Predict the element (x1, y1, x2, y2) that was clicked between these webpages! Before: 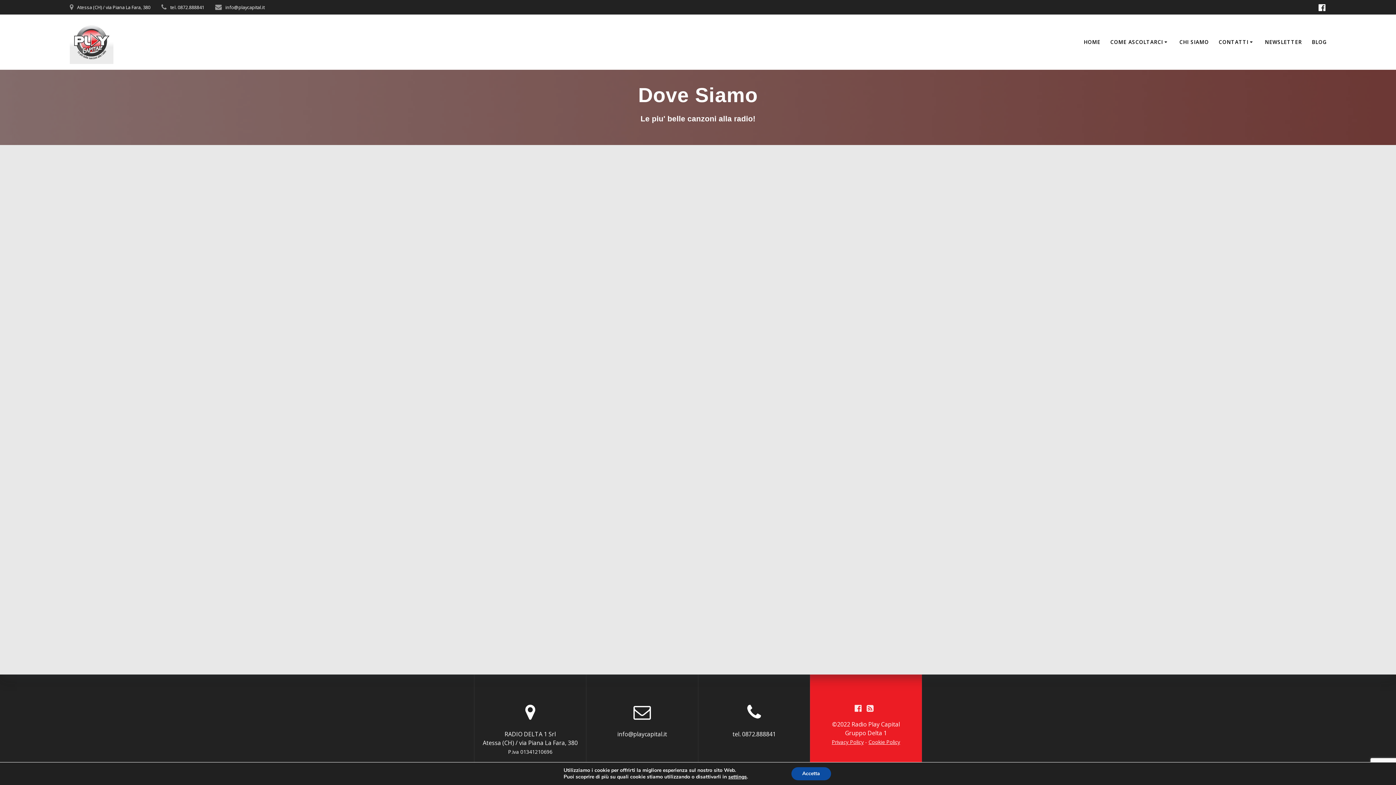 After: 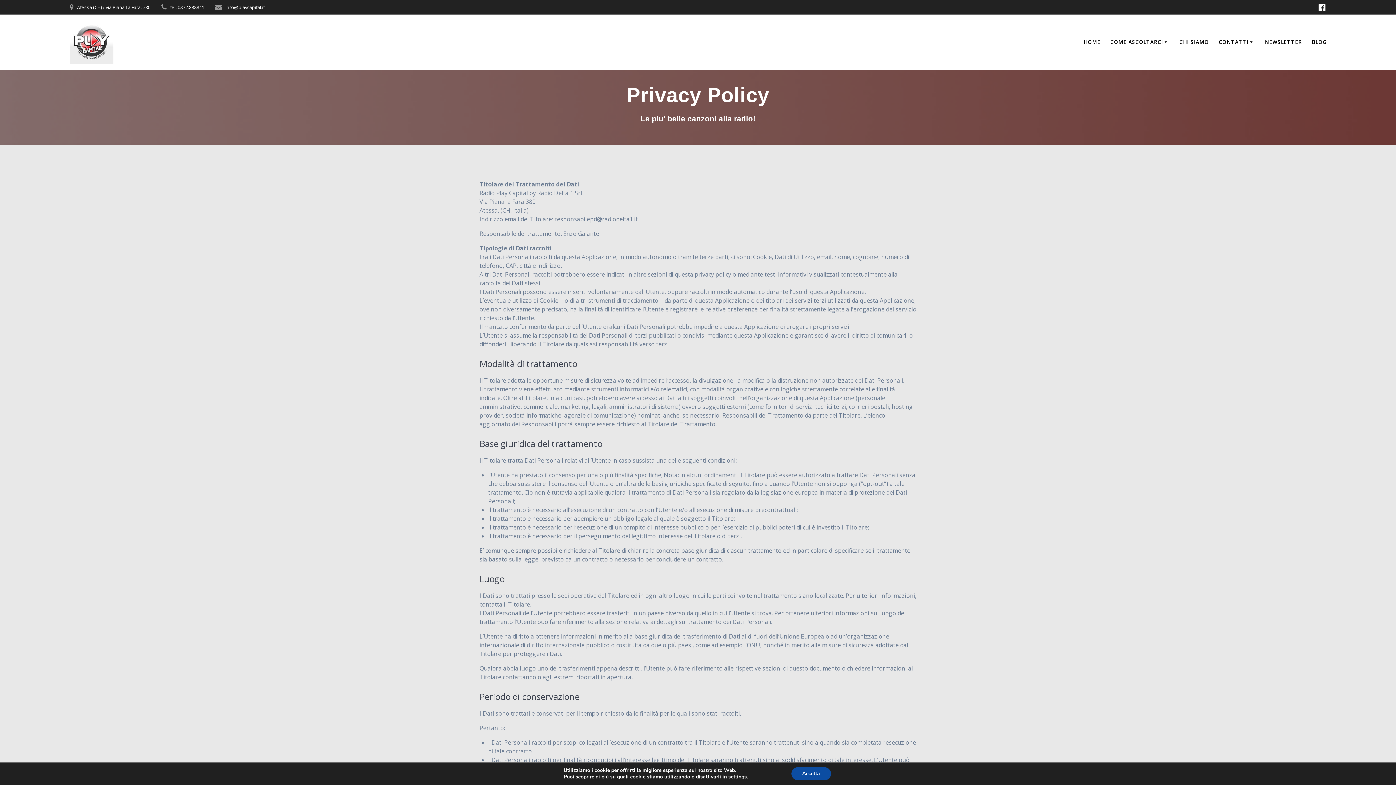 Action: label: Privacy Policy bbox: (832, 738, 864, 745)